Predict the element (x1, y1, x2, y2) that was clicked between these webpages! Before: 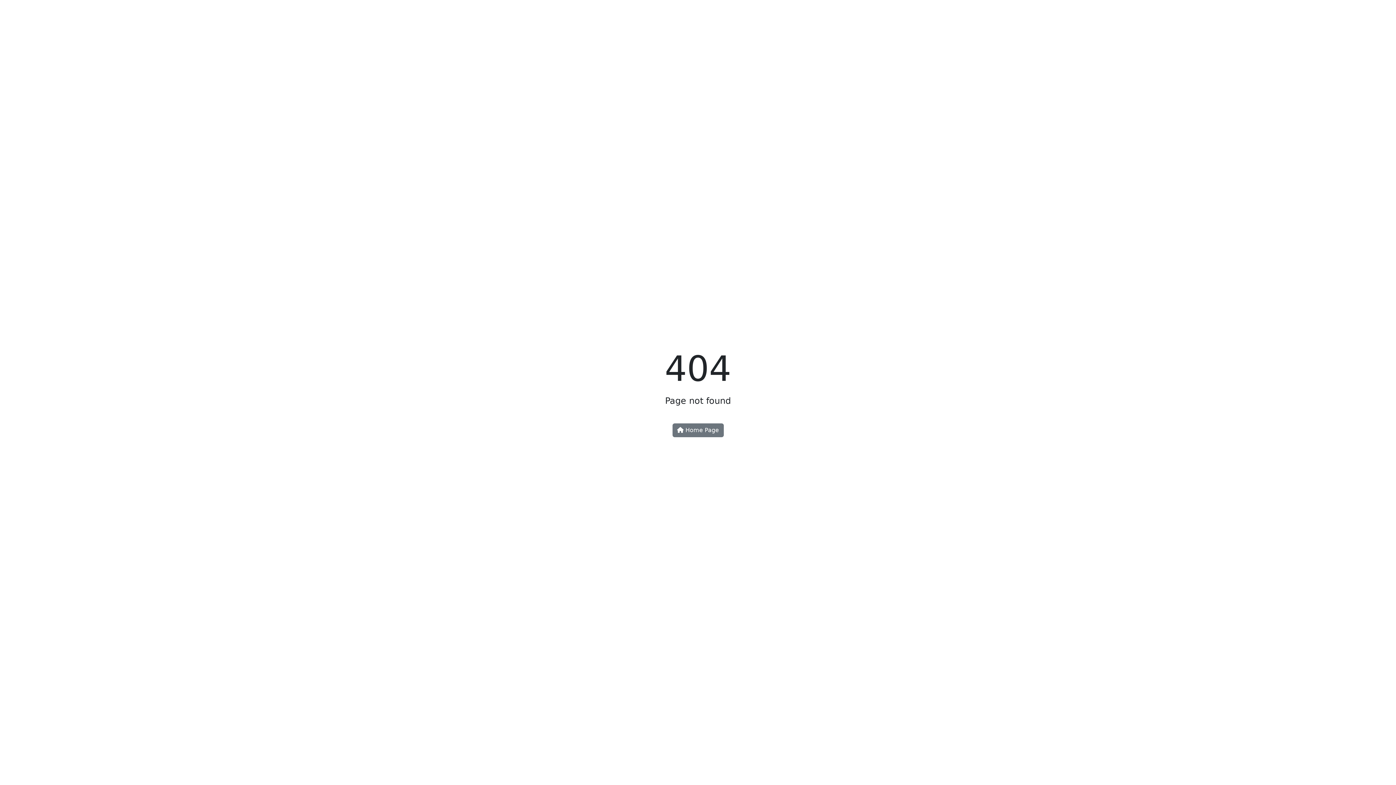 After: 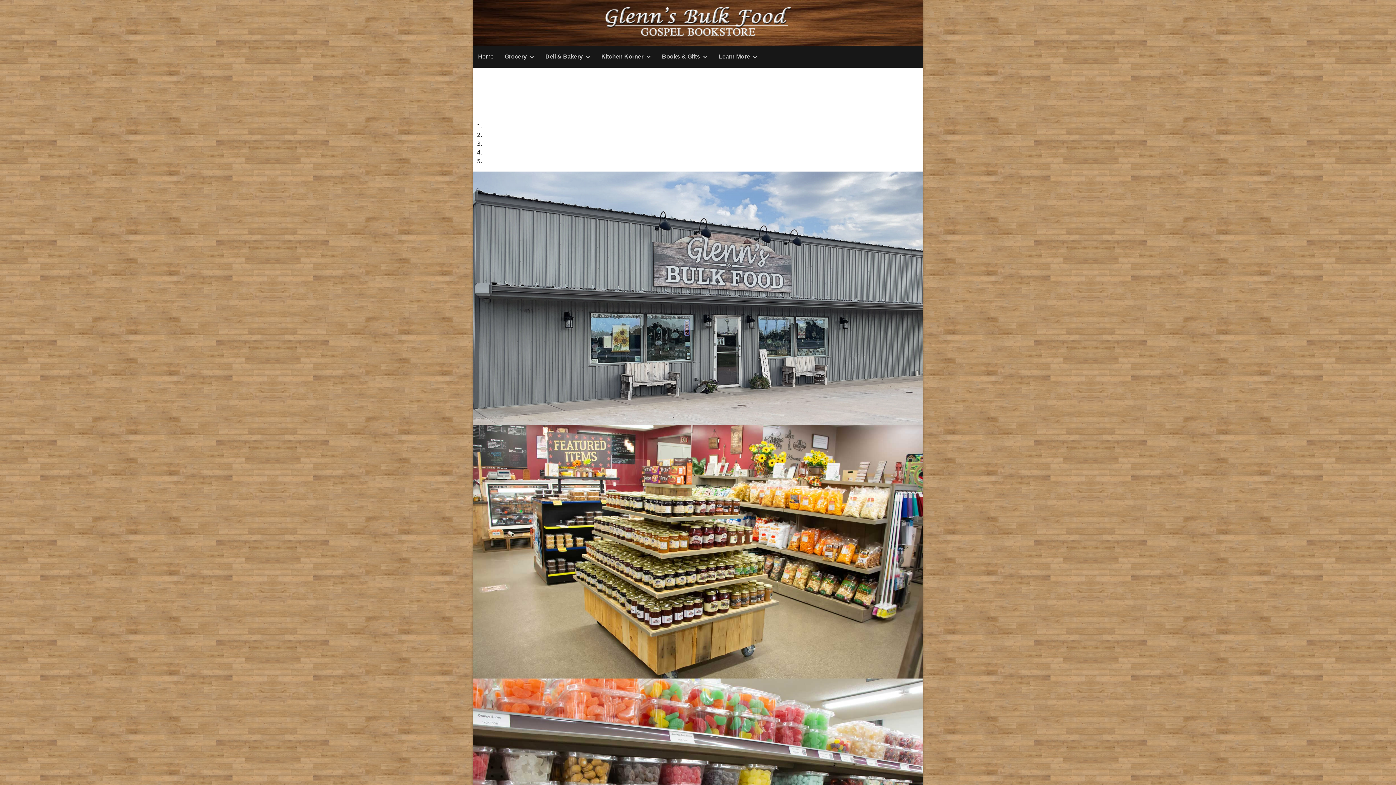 Action: label:  Home Page bbox: (672, 423, 723, 437)